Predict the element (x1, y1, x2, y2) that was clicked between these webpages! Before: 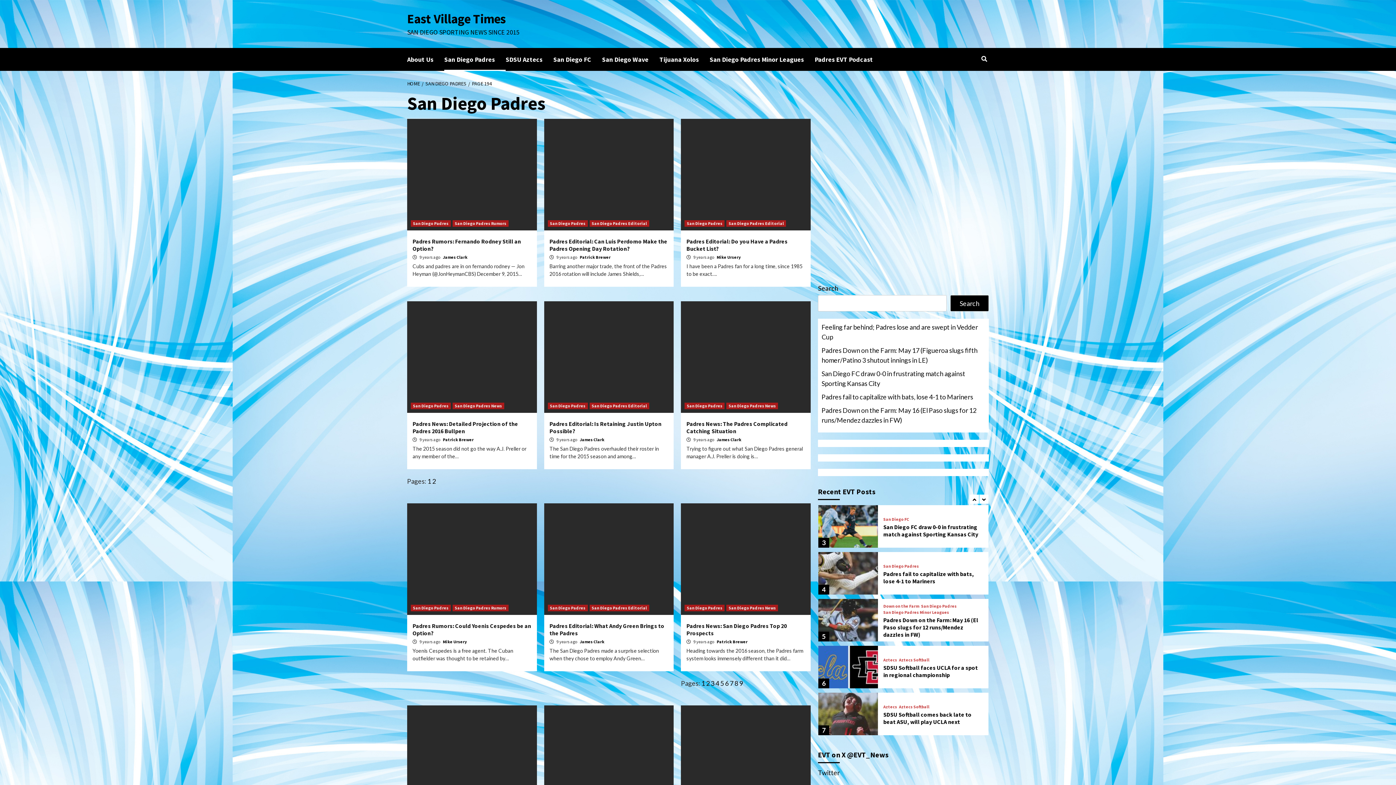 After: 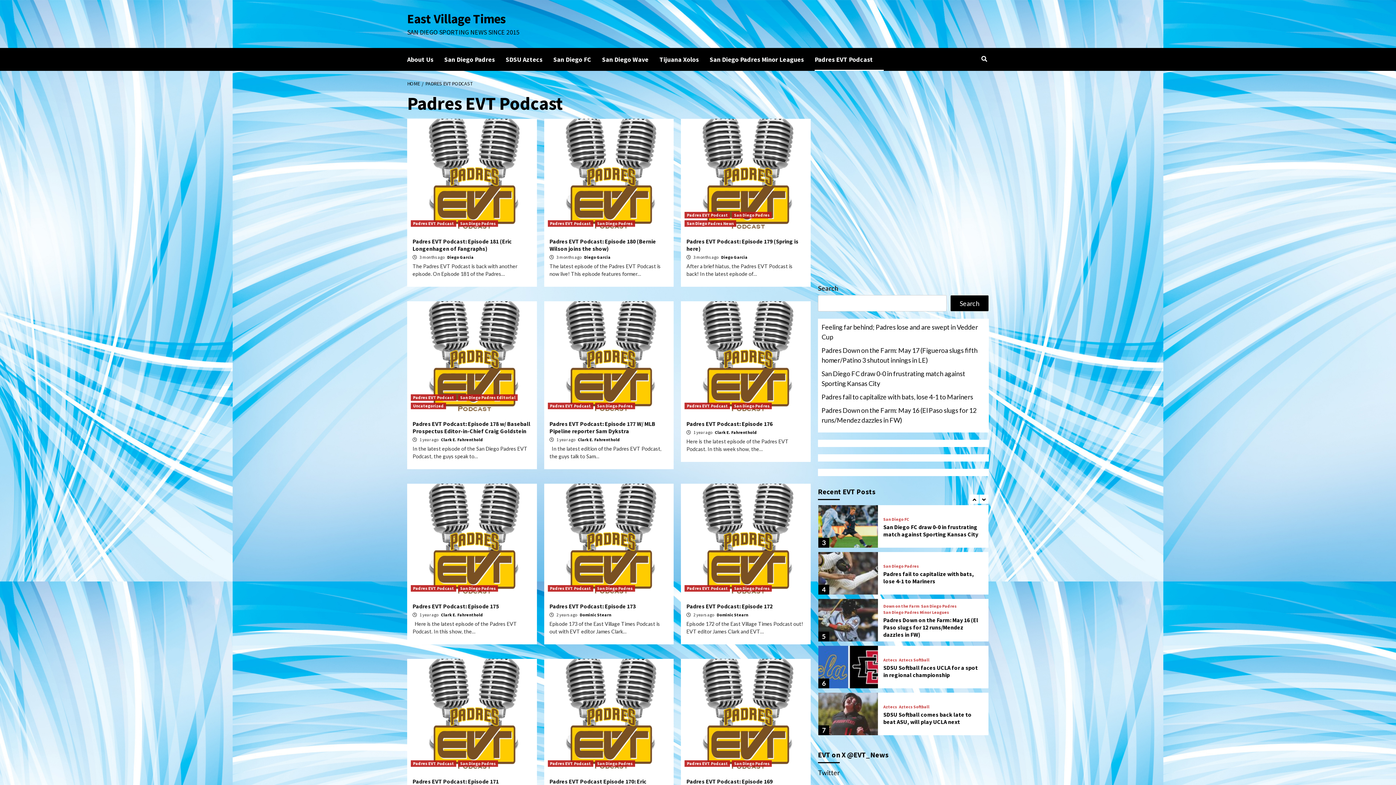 Action: label: Padres EVT Podcast bbox: (814, 48, 884, 70)